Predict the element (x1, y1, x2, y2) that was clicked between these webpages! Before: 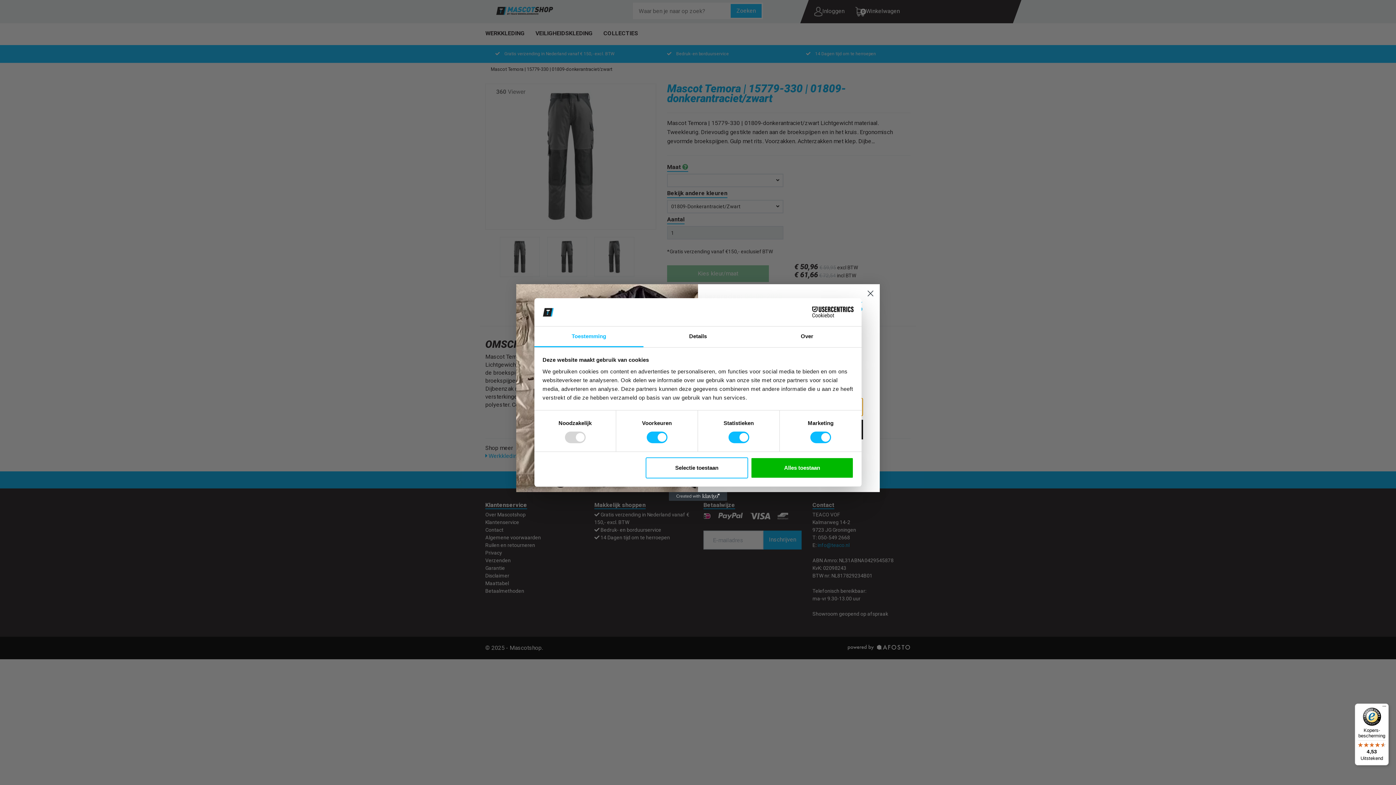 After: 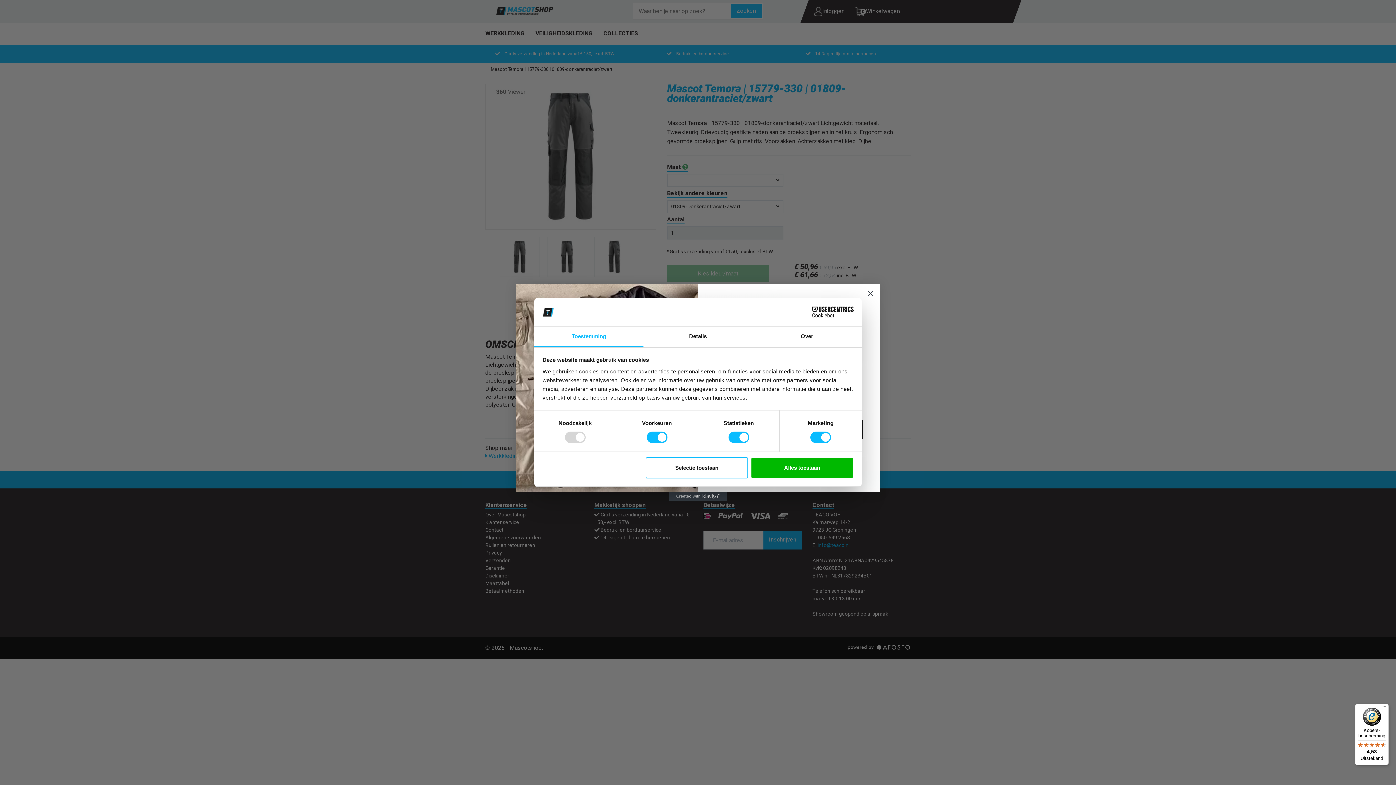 Action: bbox: (669, 492, 727, 501) label: Created with Klaviyo - opens in a new tab